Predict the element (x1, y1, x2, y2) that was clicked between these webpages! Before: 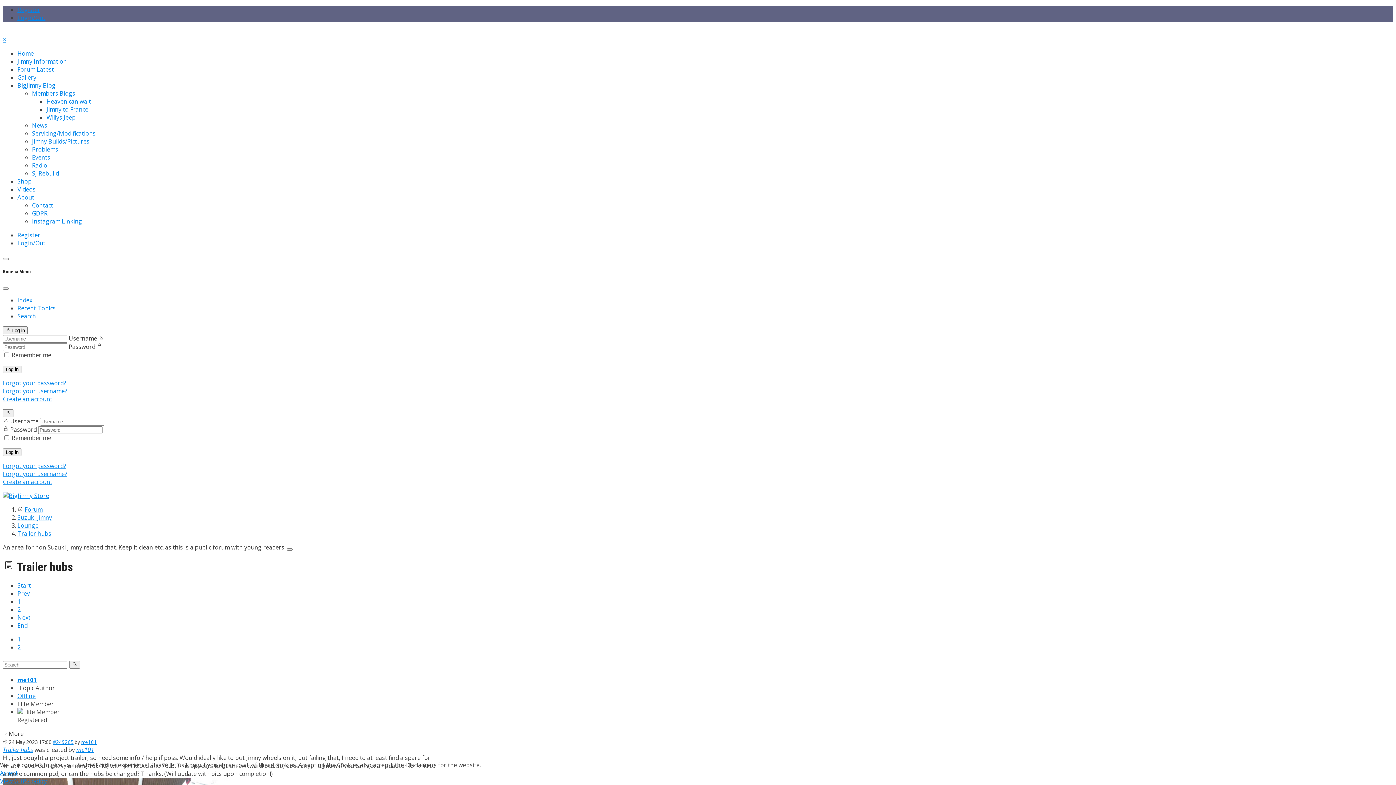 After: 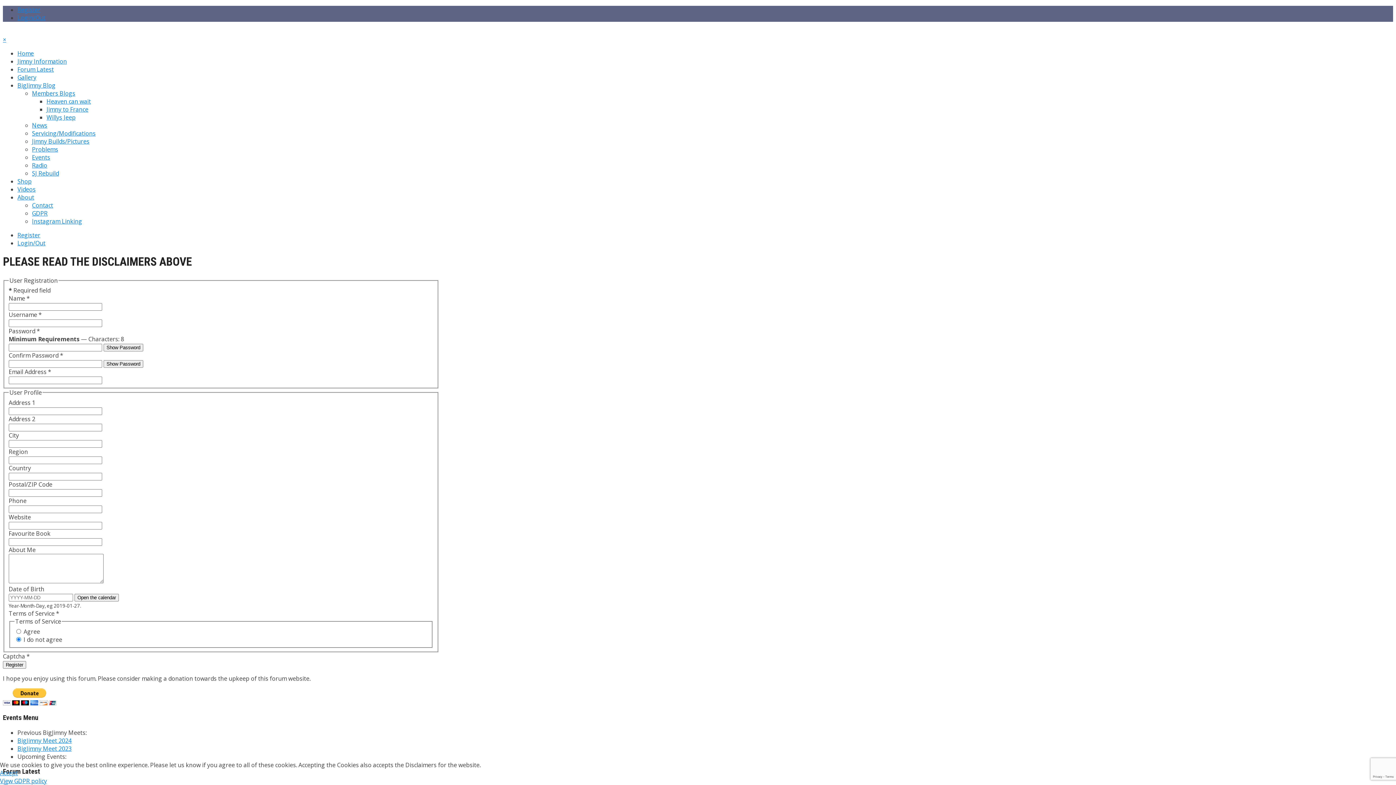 Action: label: Create an account bbox: (2, 478, 52, 486)